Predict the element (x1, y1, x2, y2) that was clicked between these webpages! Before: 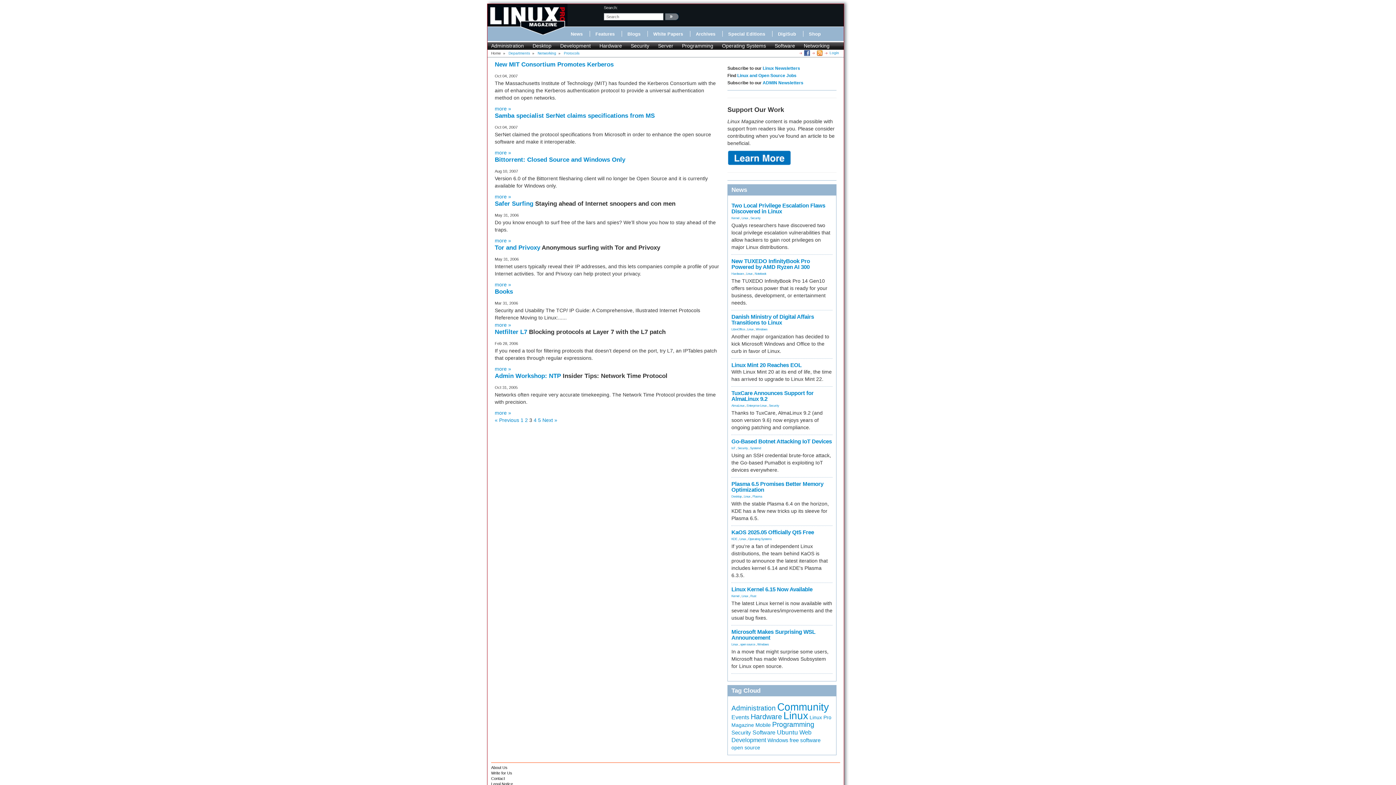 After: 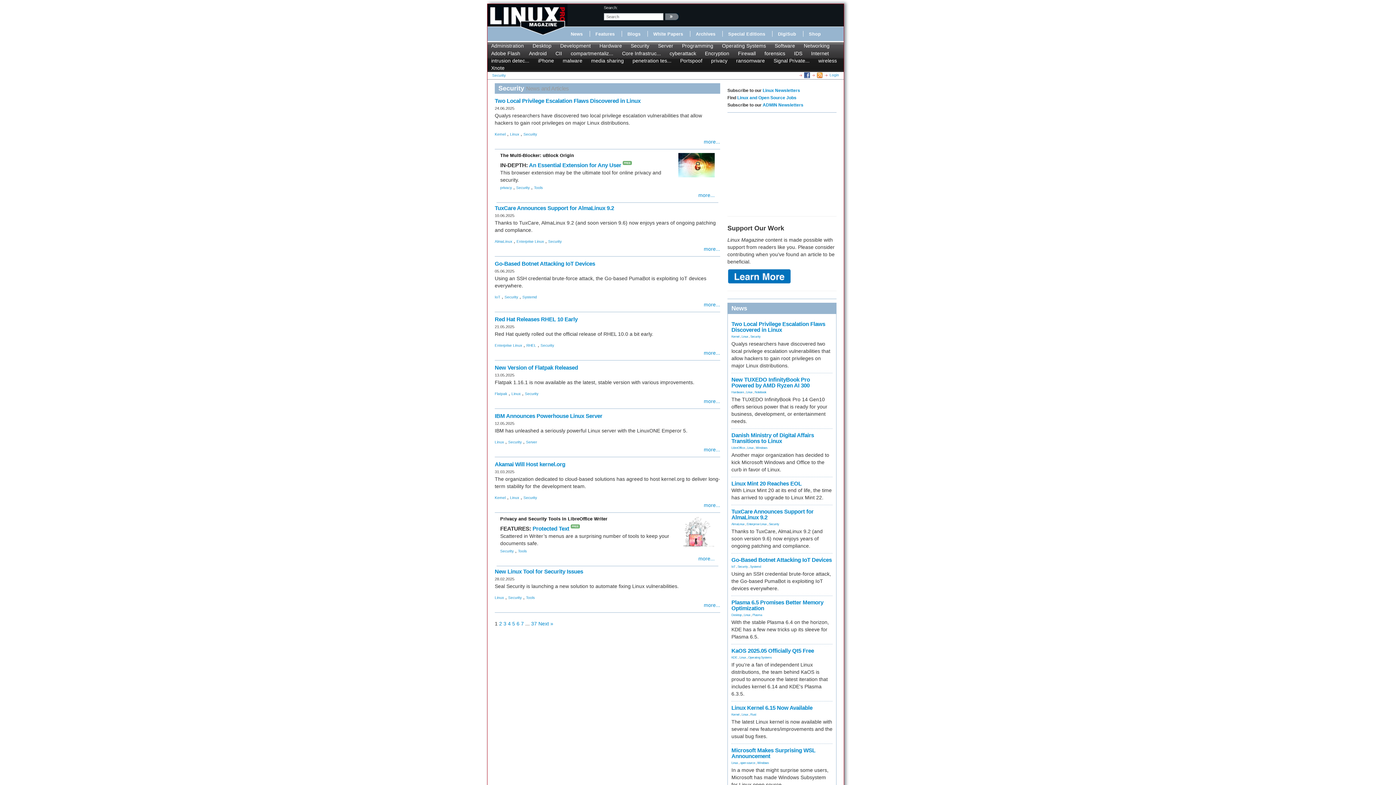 Action: label: Security bbox: (737, 446, 748, 450)